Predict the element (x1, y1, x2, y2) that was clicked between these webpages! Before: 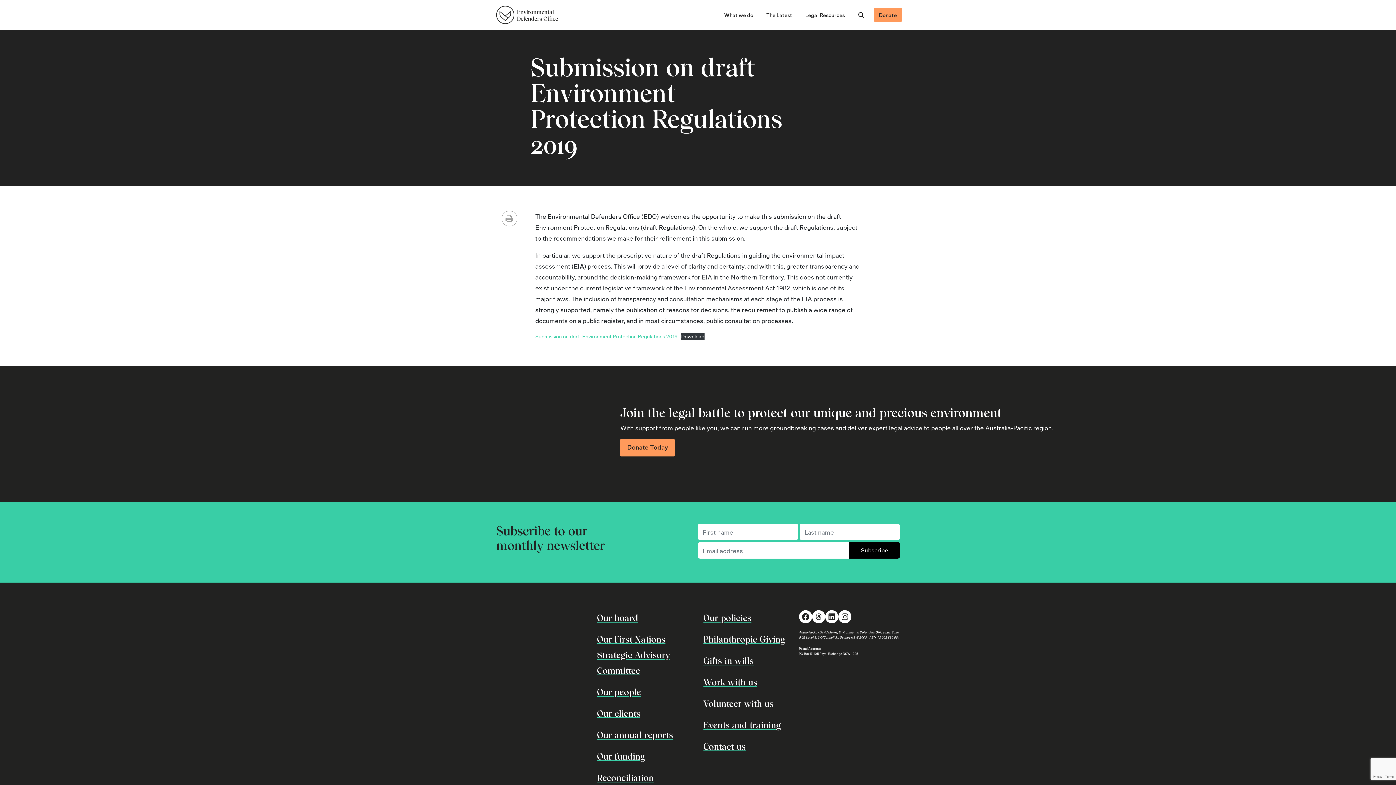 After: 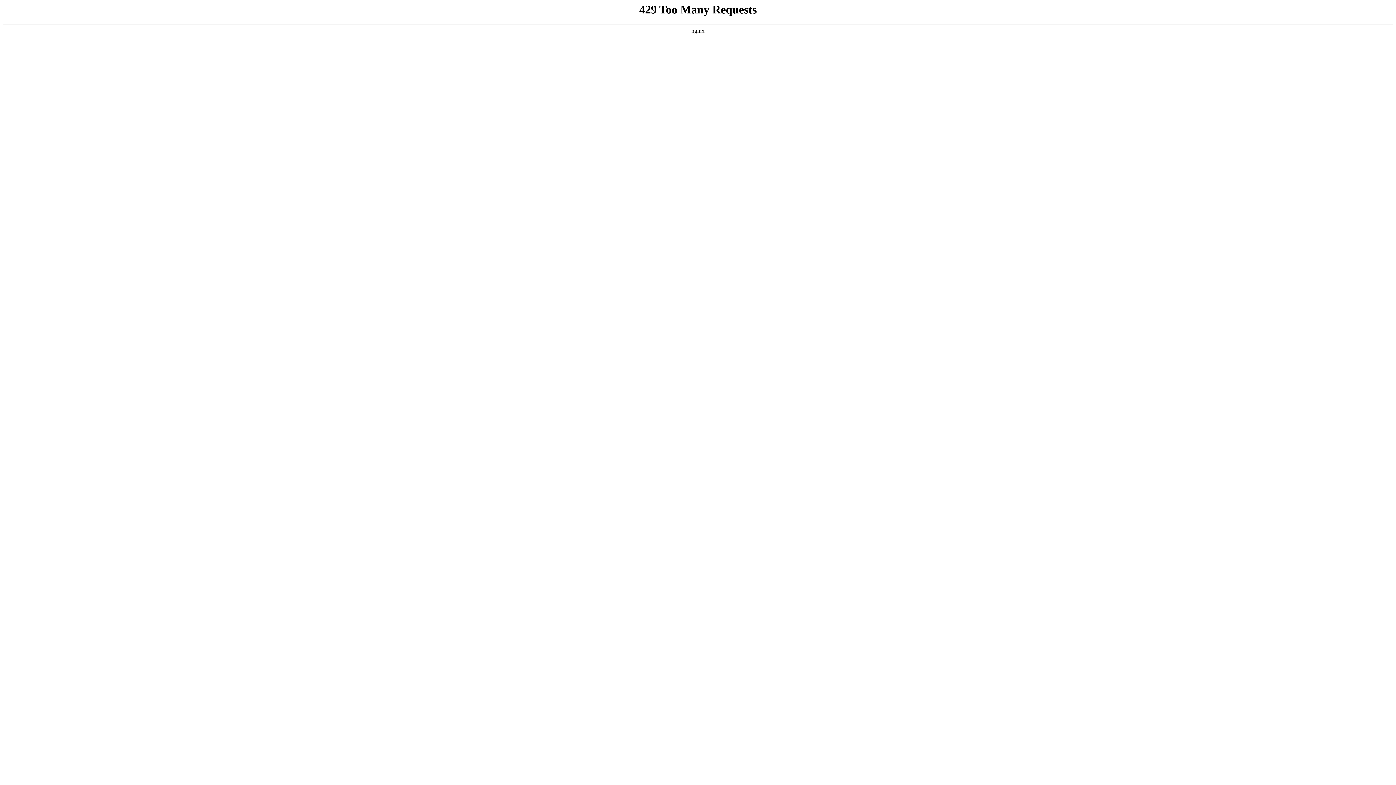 Action: bbox: (703, 739, 799, 754) label: Contact us